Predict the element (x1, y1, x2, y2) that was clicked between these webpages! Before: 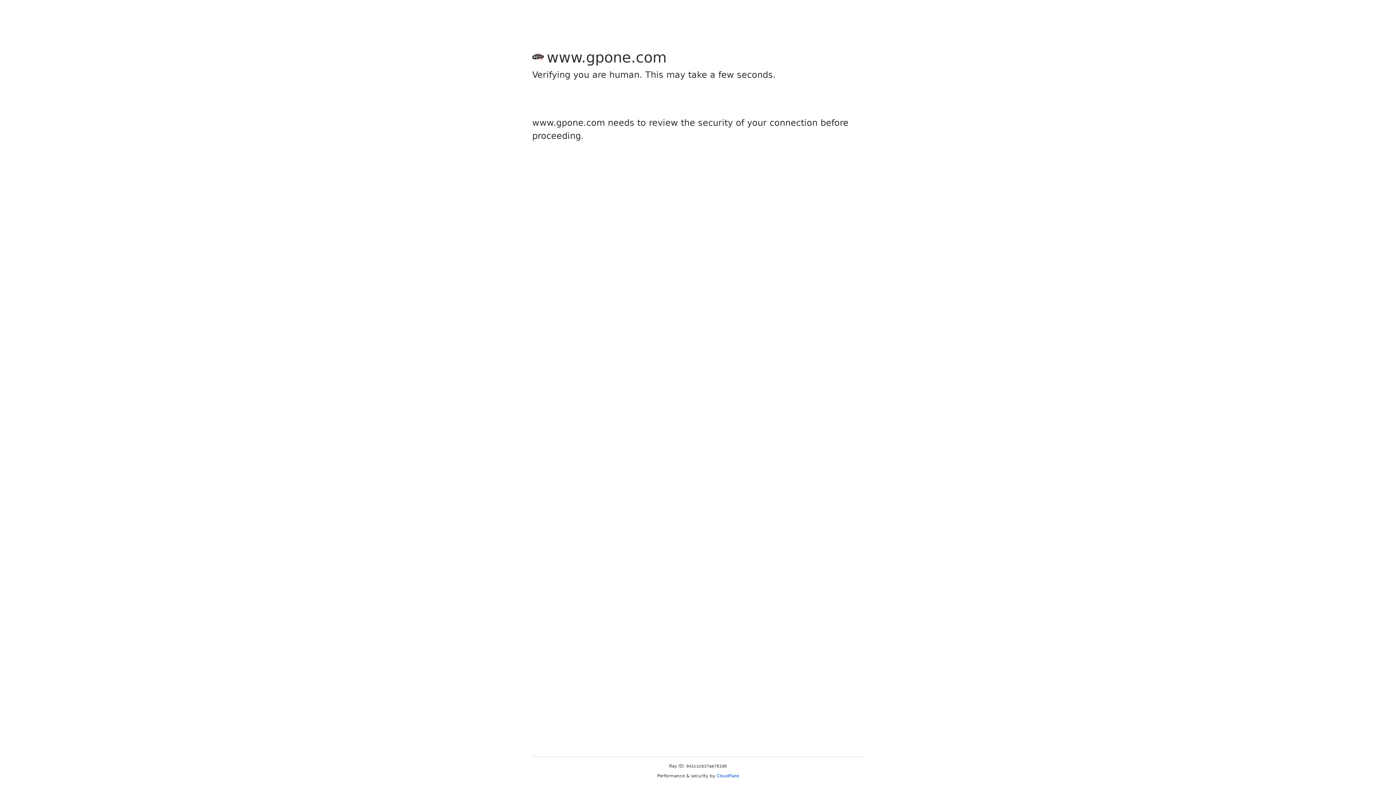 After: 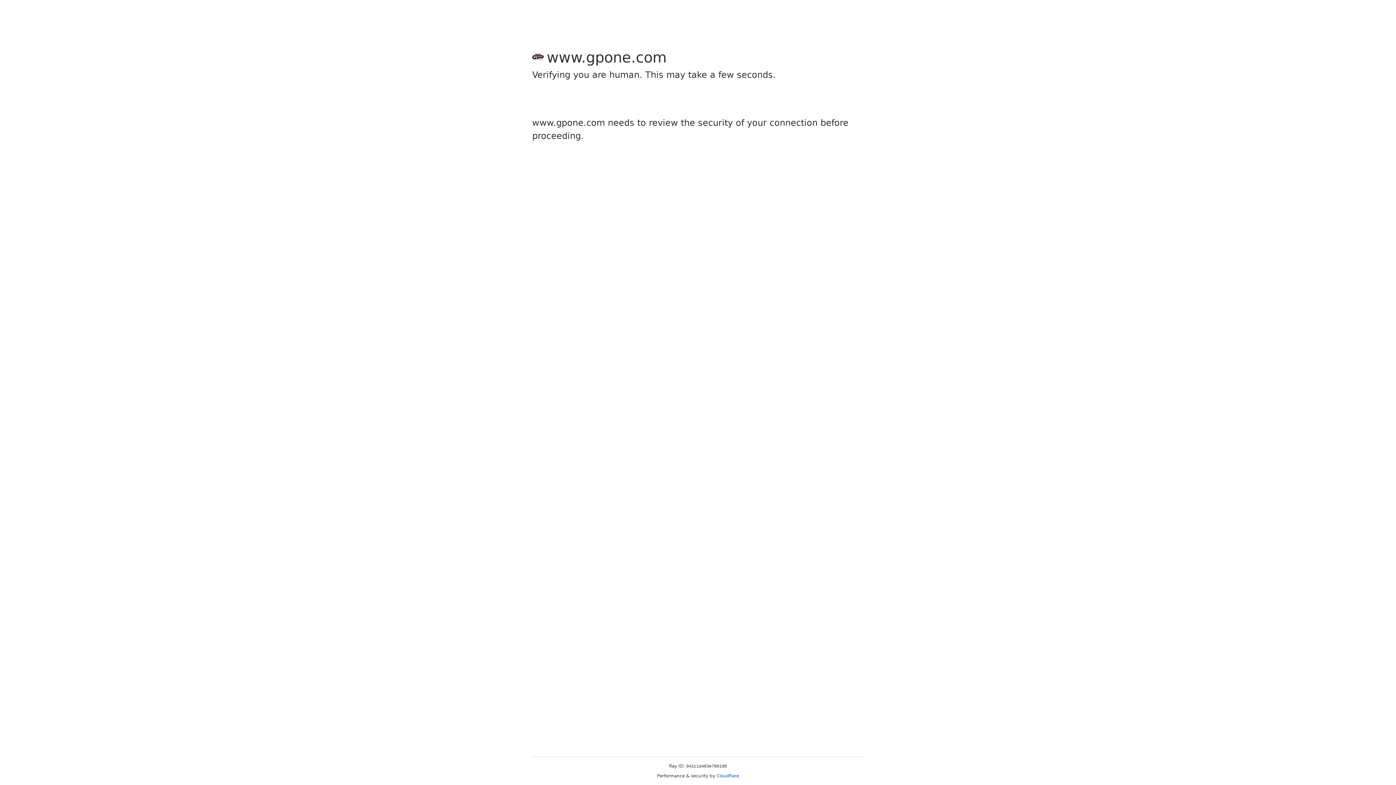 Action: label: Cloudflare bbox: (716, 773, 739, 778)